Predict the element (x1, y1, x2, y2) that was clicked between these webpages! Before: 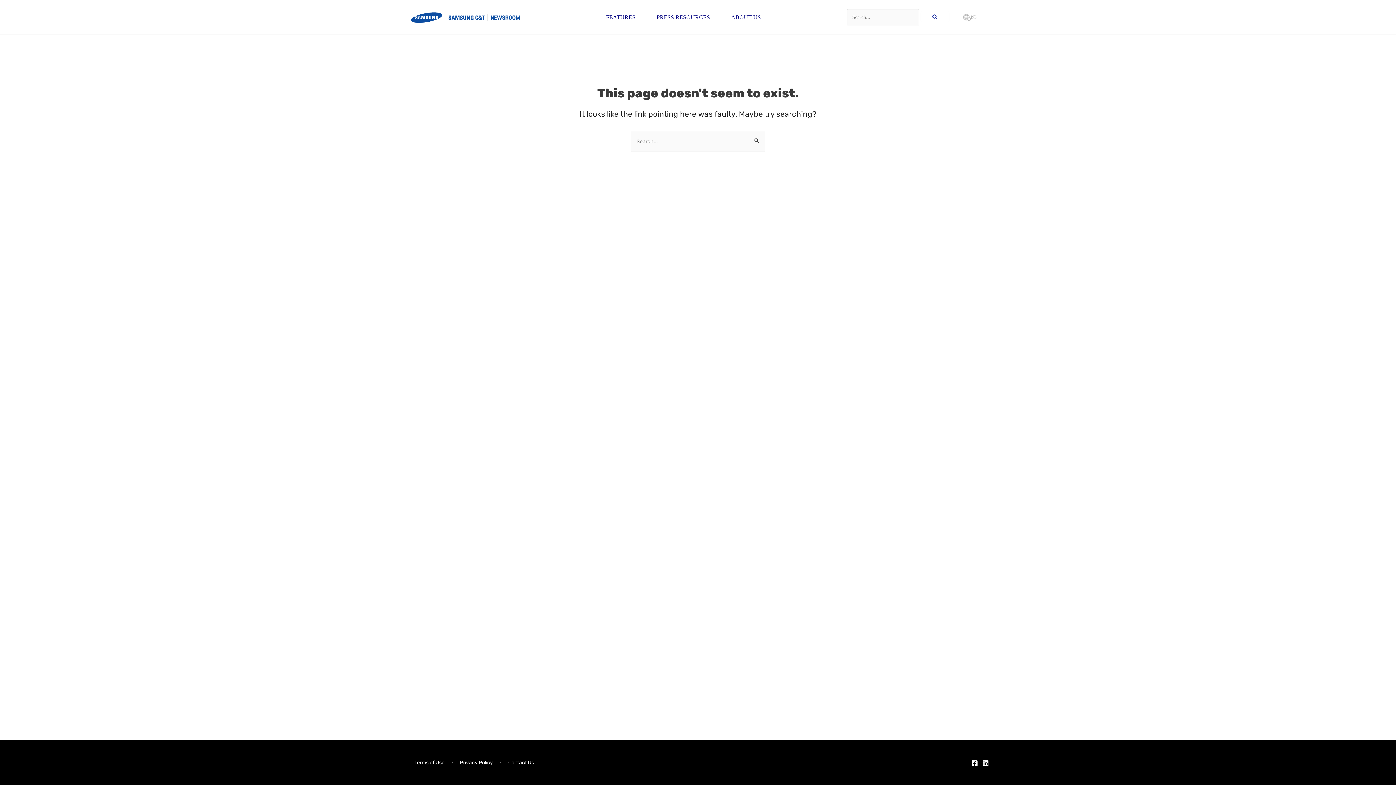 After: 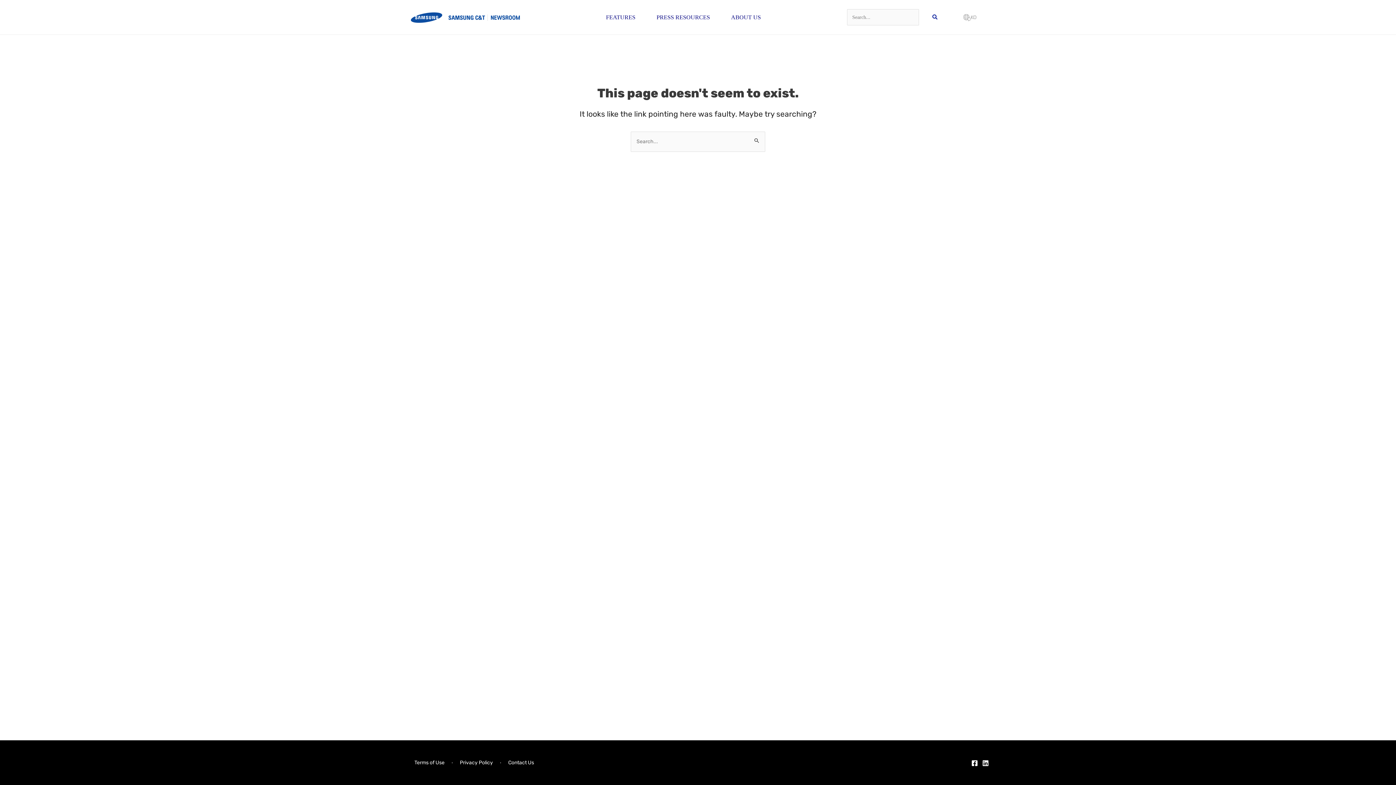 Action: bbox: (971, 760, 978, 767) label: Facebook